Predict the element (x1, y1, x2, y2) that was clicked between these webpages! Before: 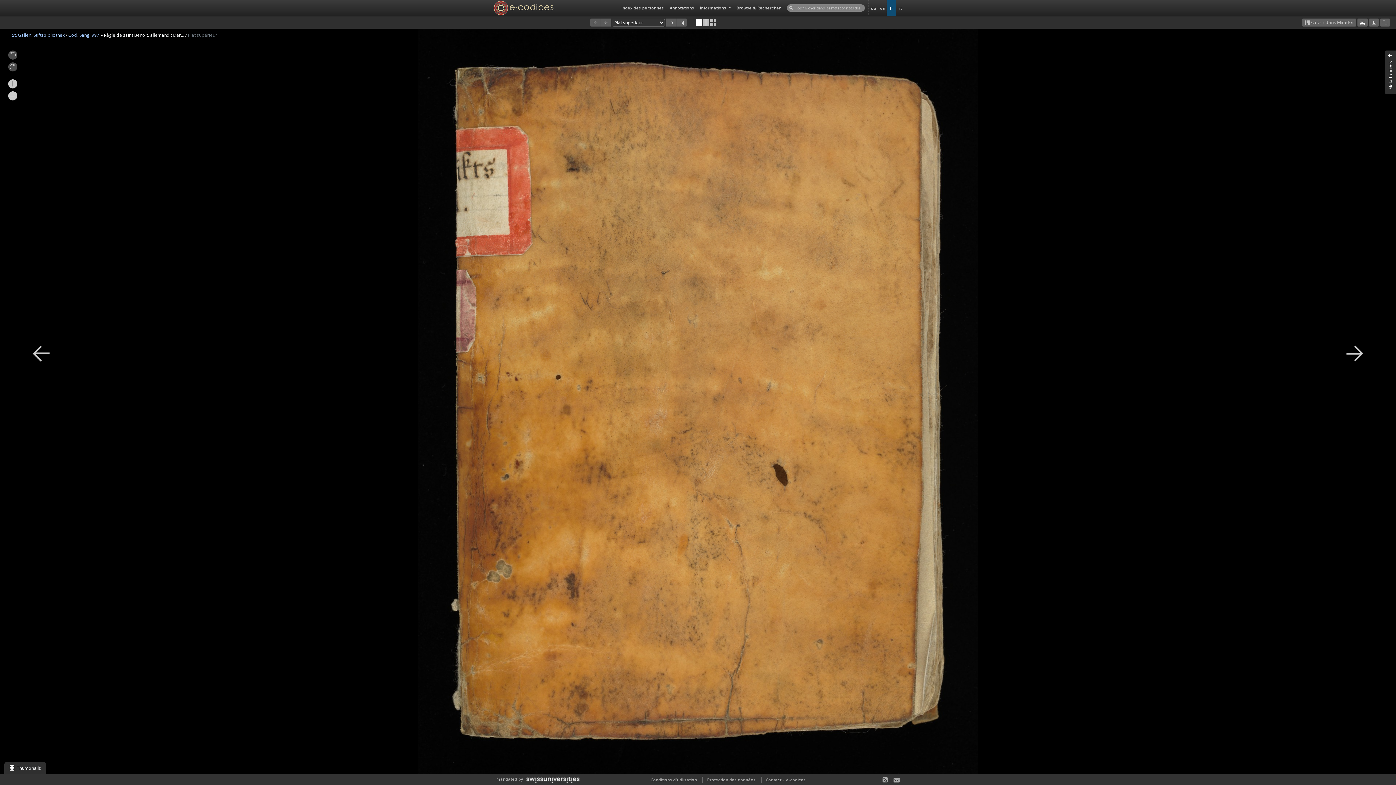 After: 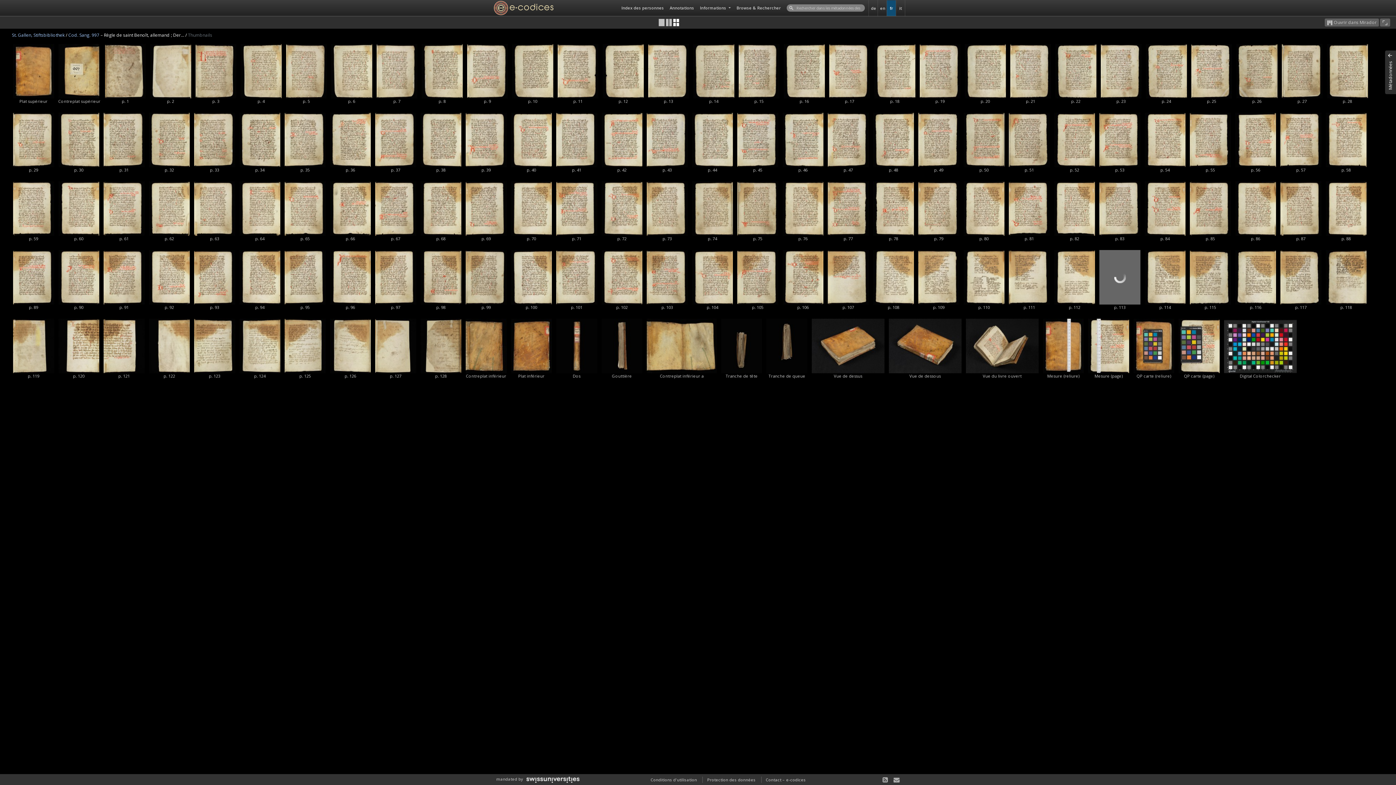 Action: bbox: (710, 18, 716, 25)